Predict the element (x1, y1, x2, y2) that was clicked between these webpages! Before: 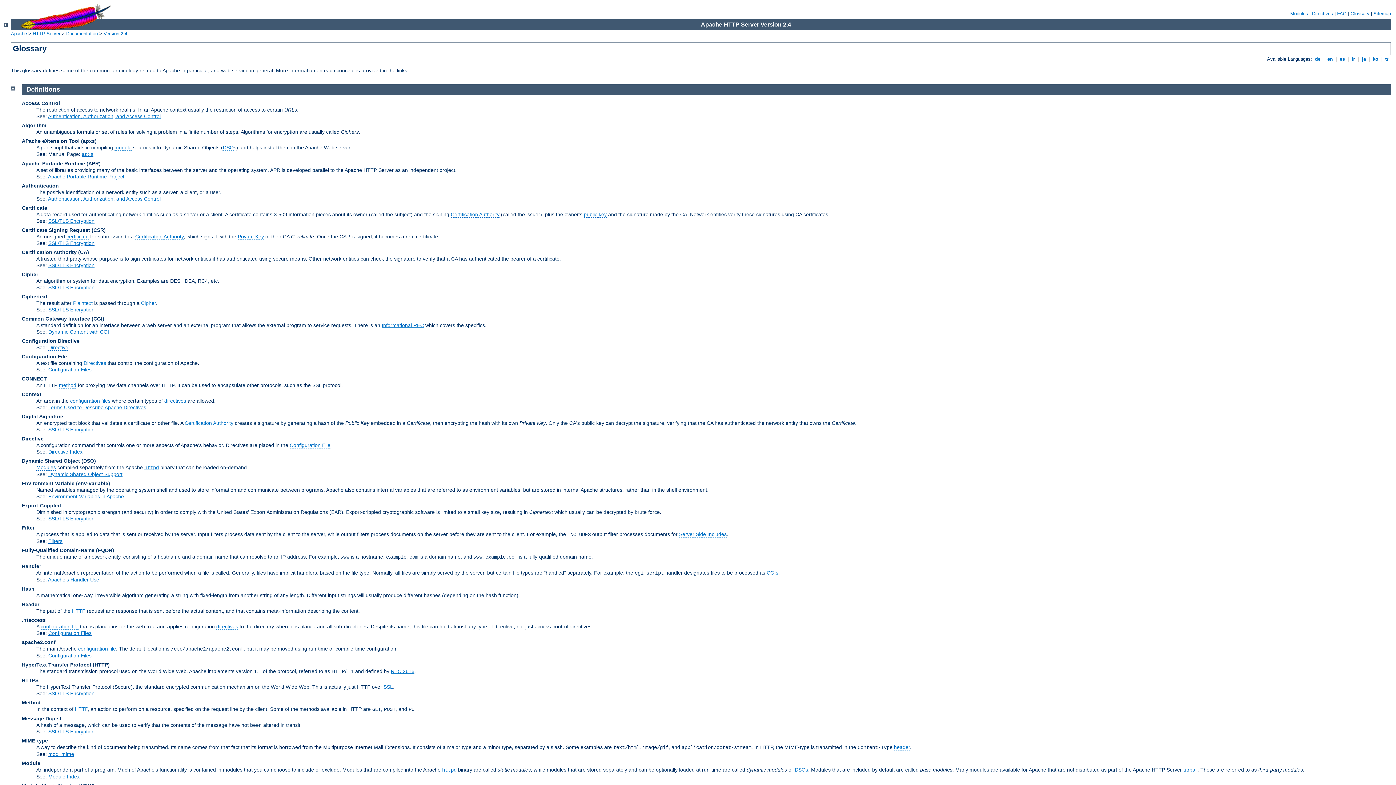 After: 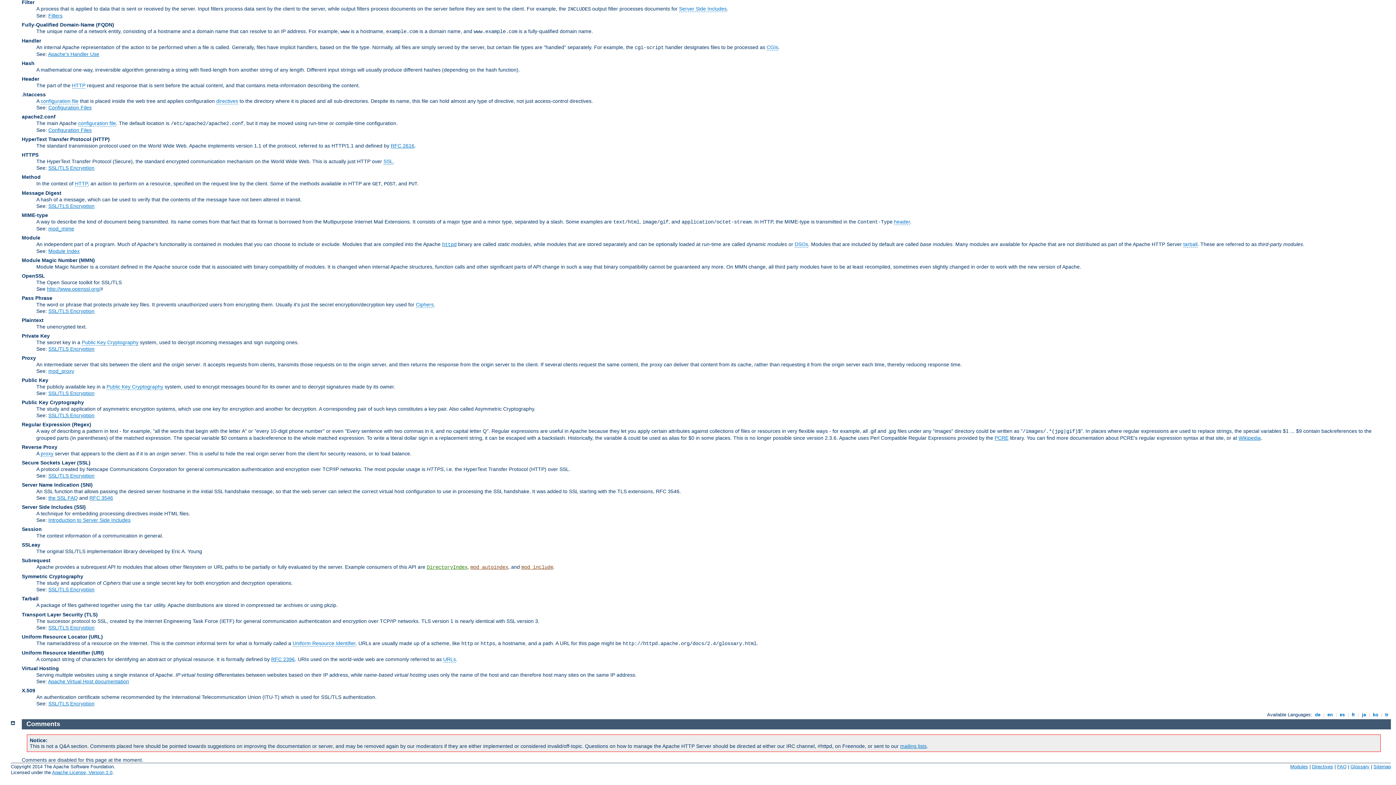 Action: label: tarball bbox: (1183, 767, 1197, 773)